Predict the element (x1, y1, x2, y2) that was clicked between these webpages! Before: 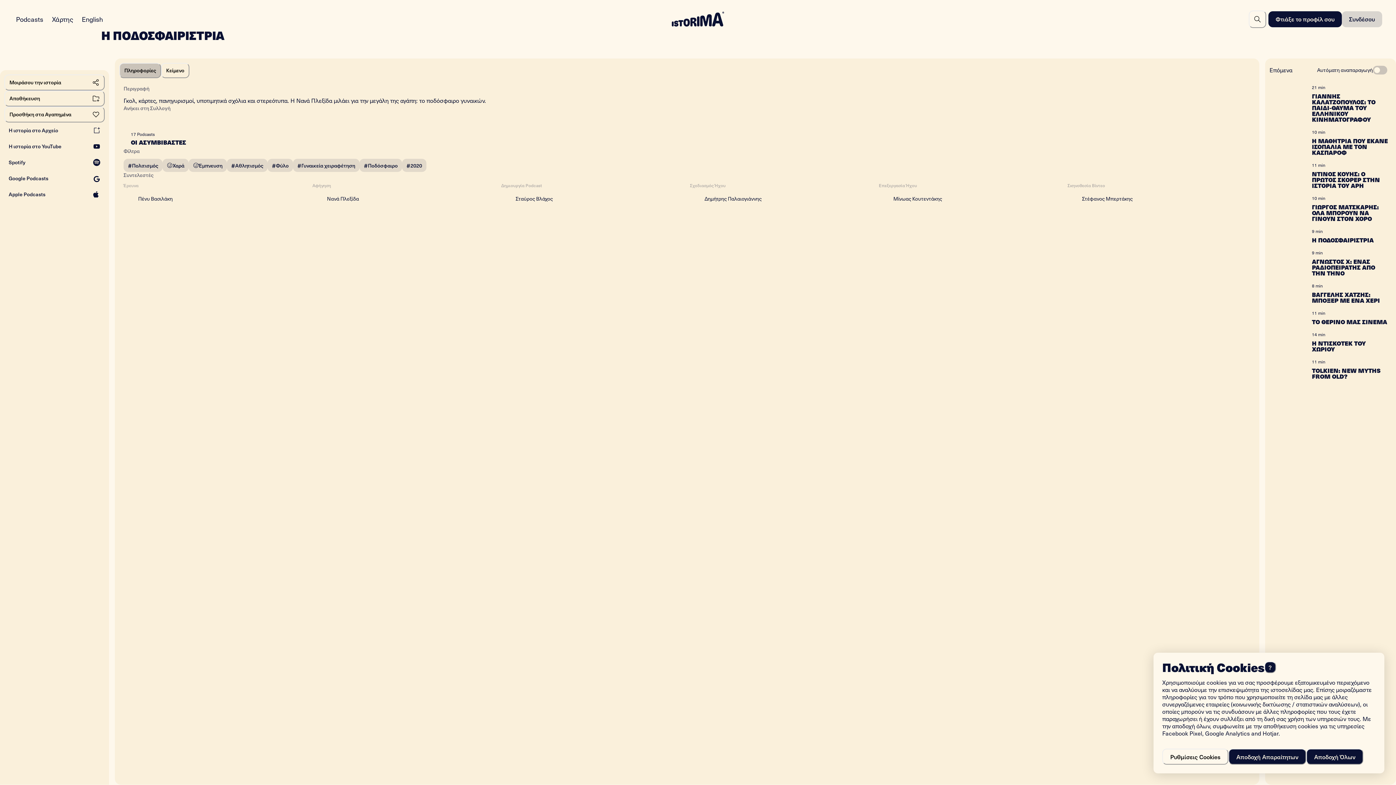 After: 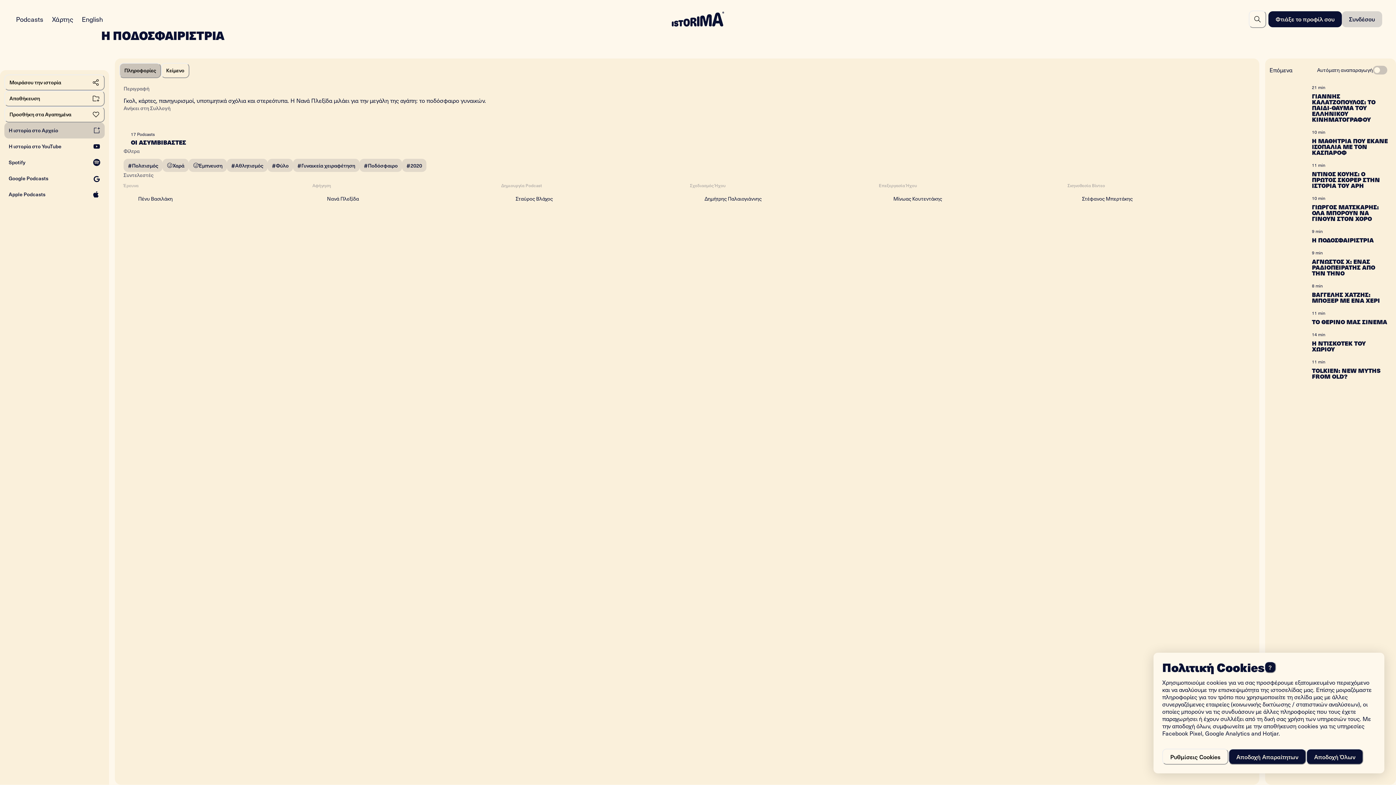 Action: label: Η ιστορία στο Αρχείο bbox: (4, 122, 104, 138)